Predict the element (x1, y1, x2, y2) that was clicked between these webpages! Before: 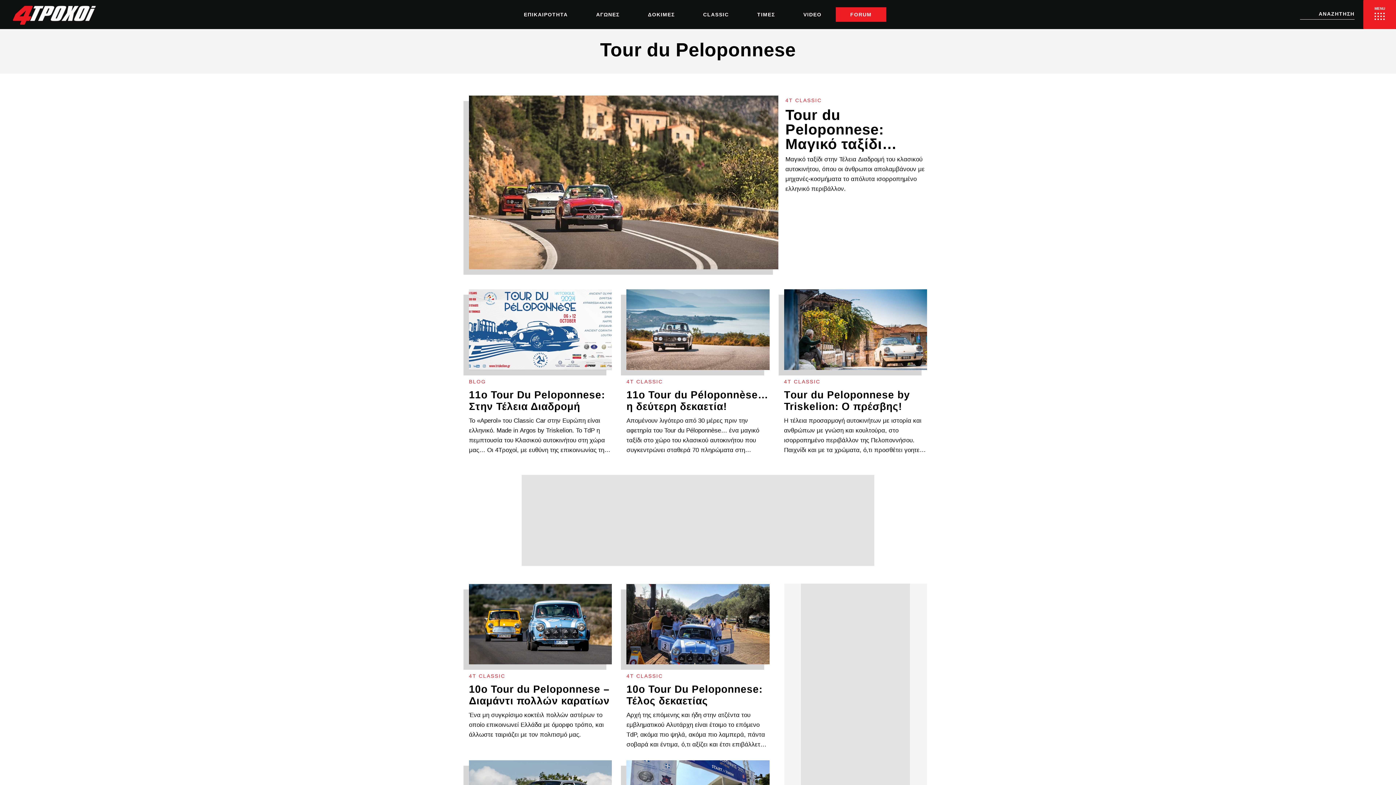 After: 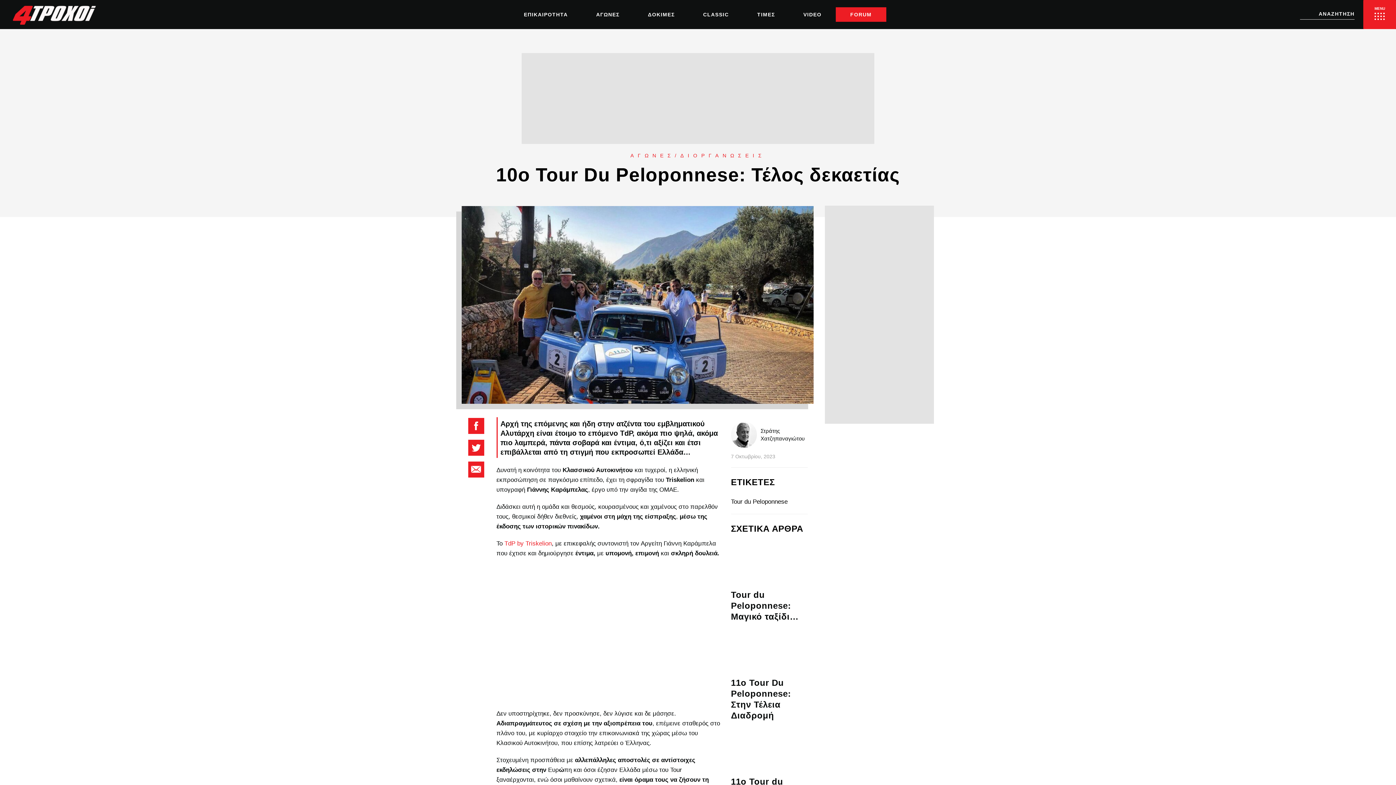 Action: bbox: (626, 584, 769, 664)